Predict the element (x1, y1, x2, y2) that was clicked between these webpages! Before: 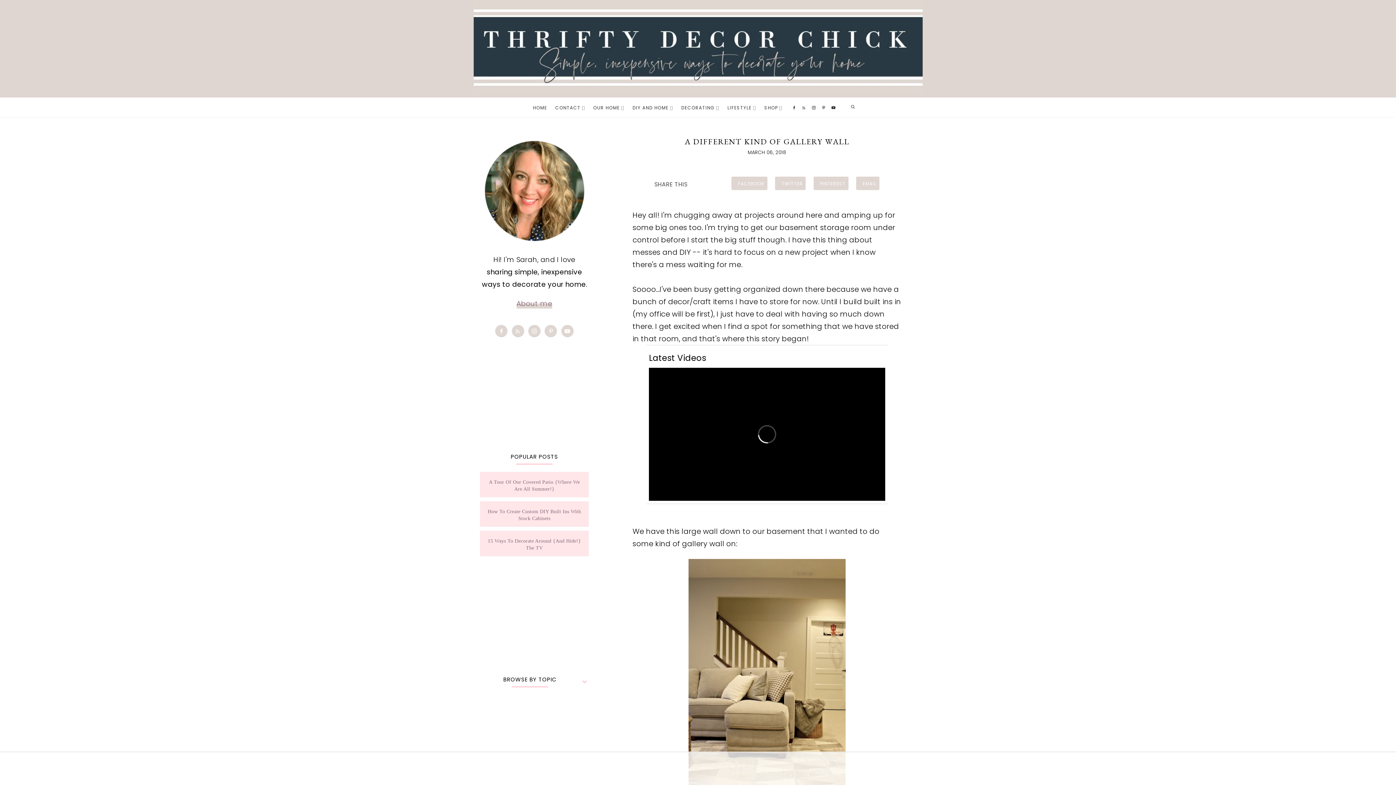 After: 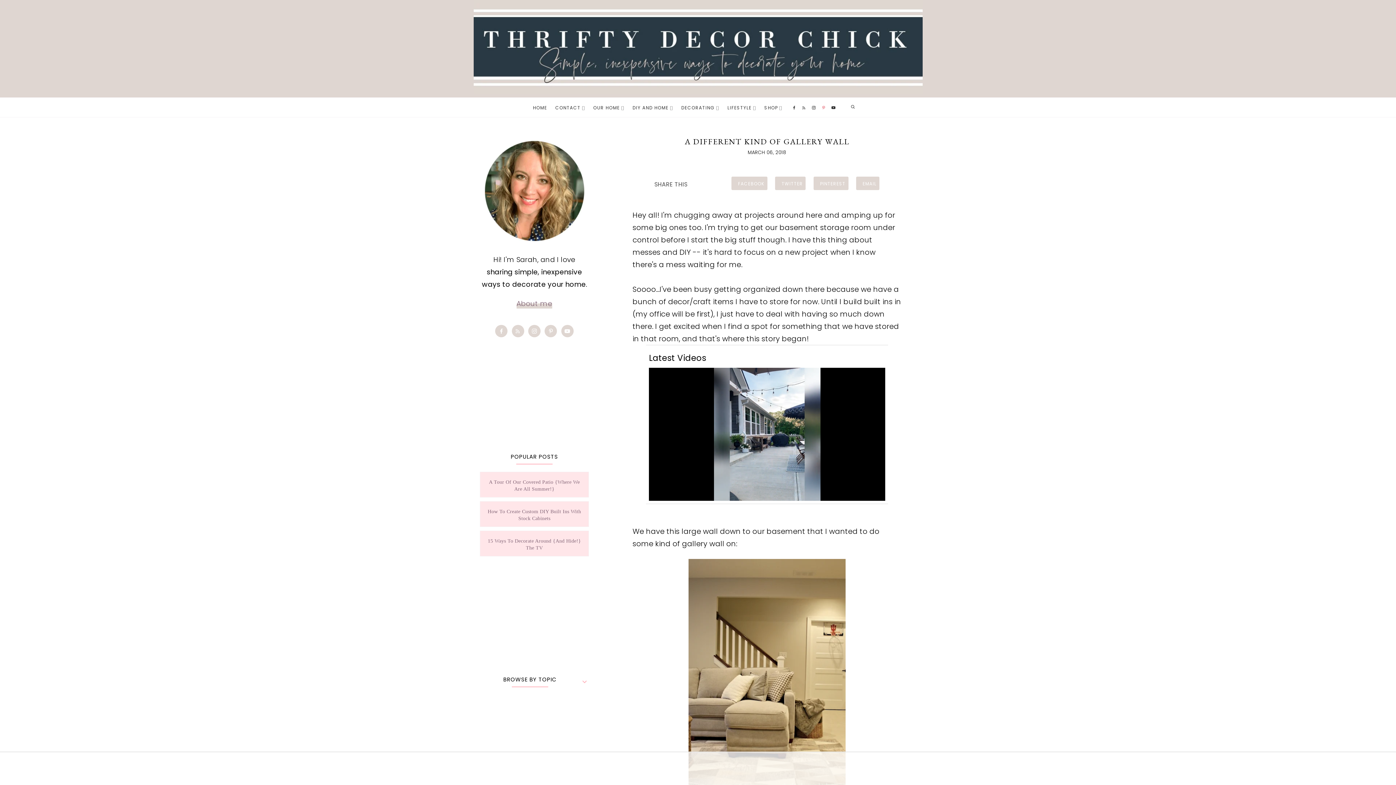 Action: bbox: (821, 104, 826, 111) label: https://www.pinterest.com/thriftydecor/